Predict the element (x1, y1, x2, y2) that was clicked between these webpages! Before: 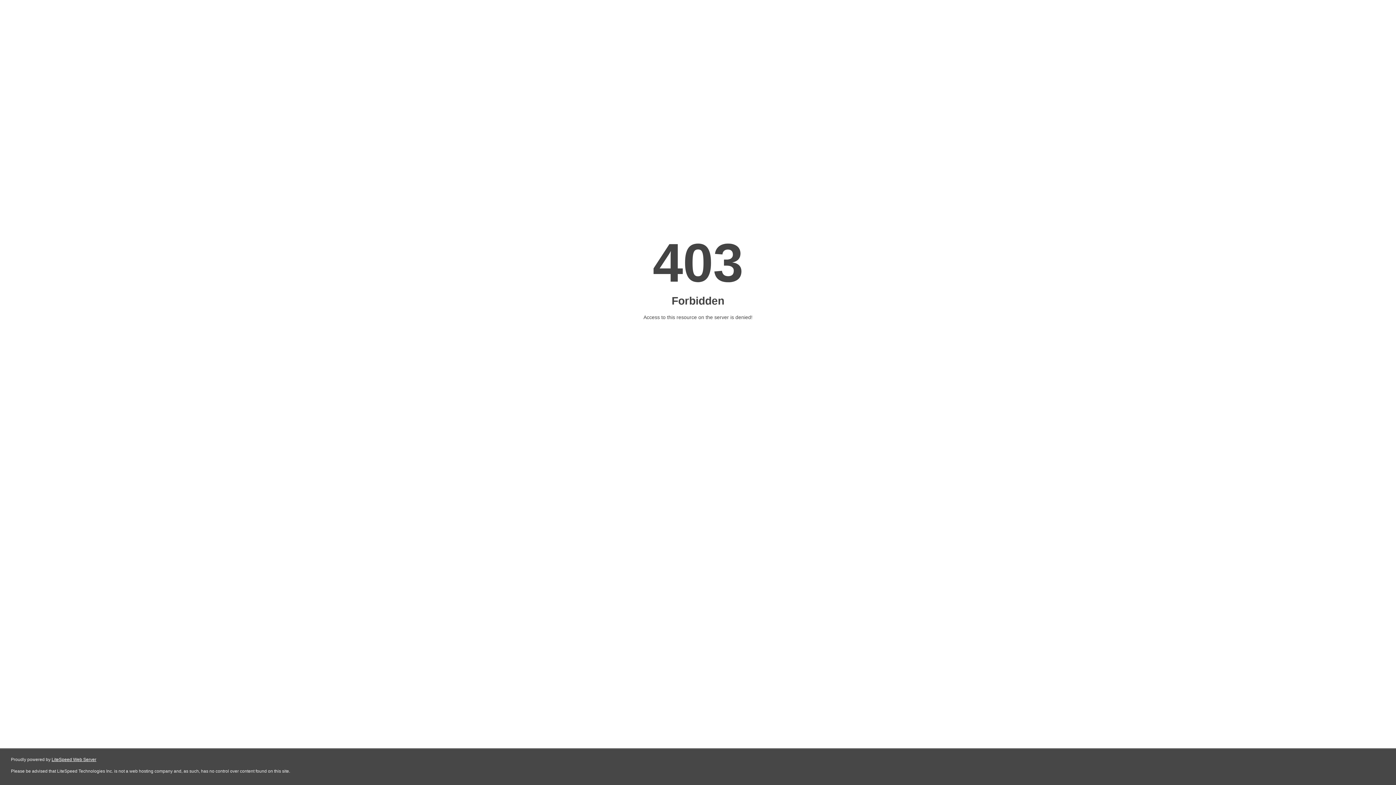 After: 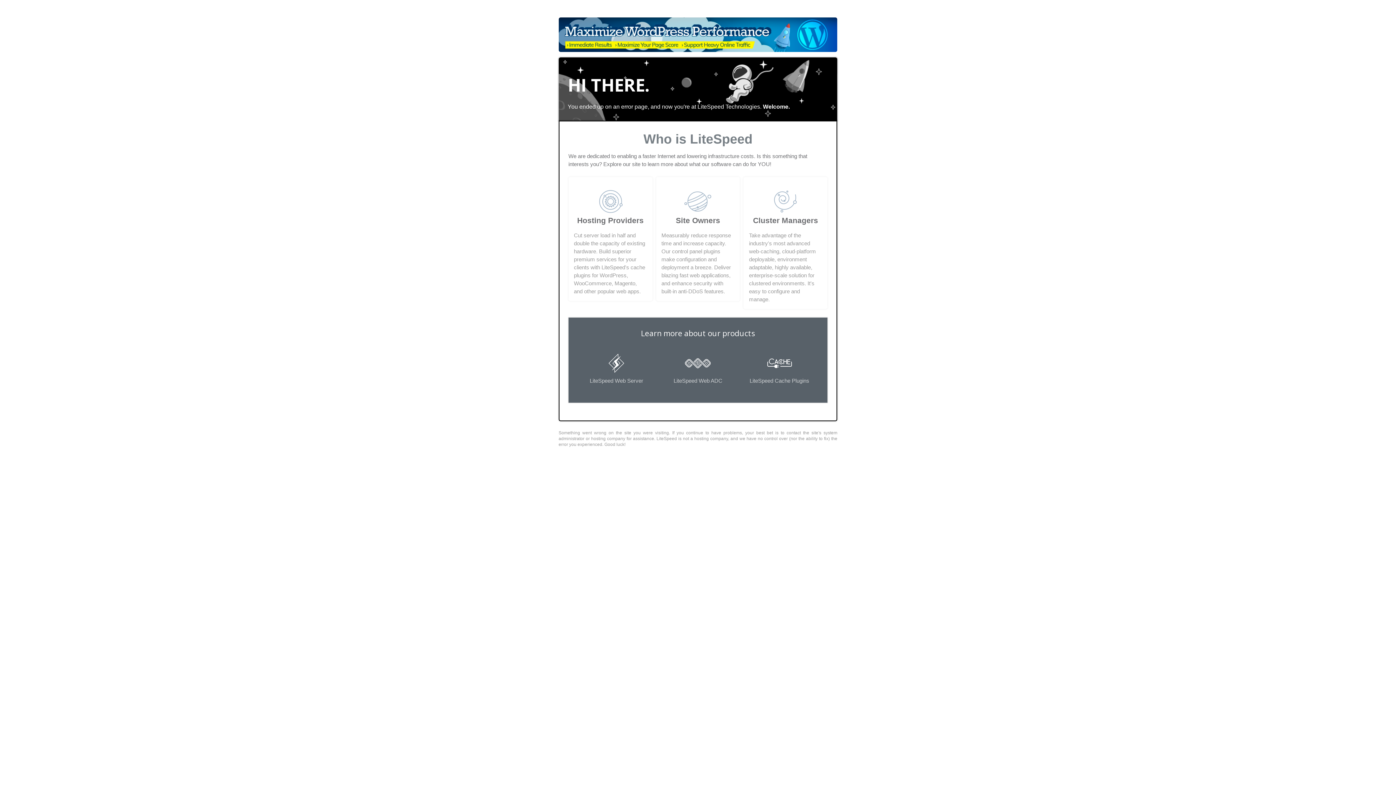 Action: bbox: (51, 757, 96, 762) label: LiteSpeed Web Server